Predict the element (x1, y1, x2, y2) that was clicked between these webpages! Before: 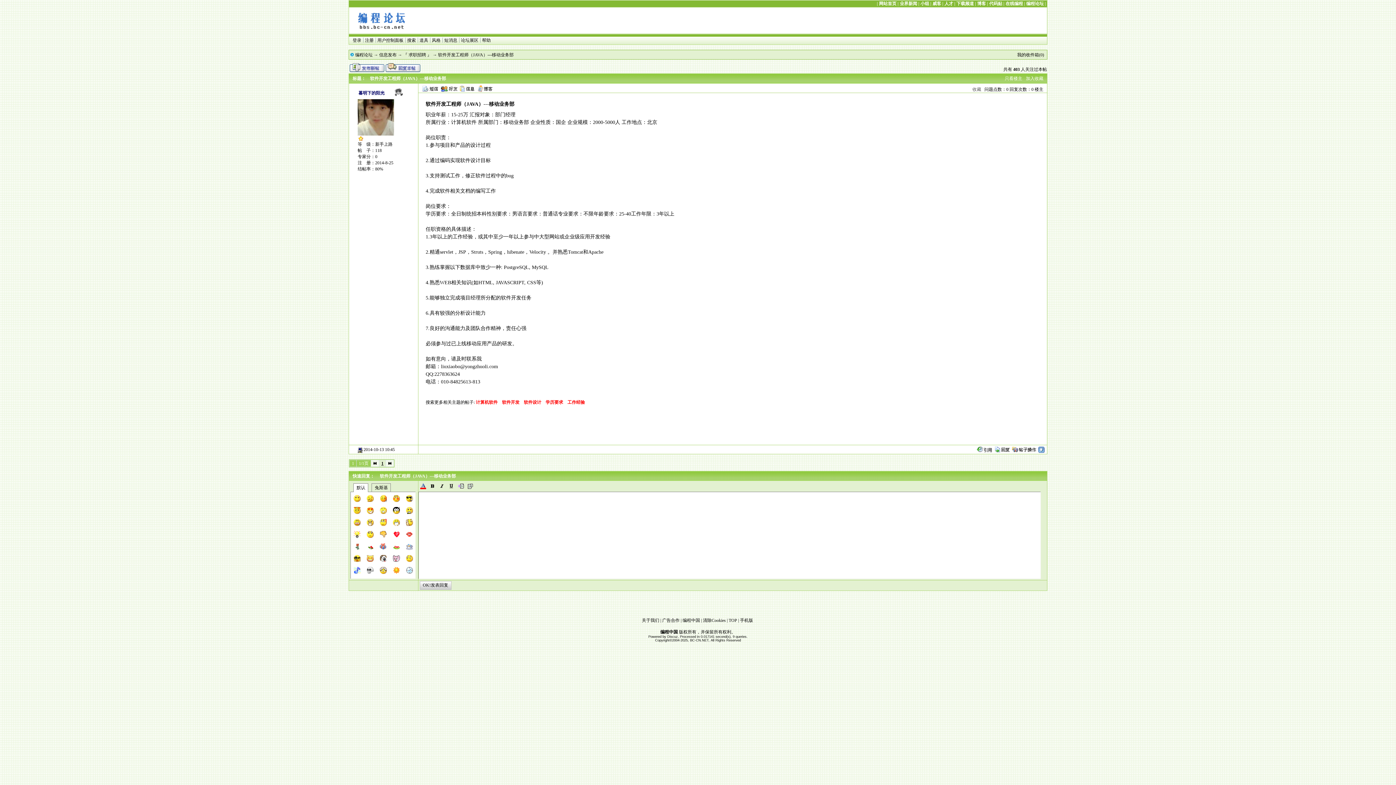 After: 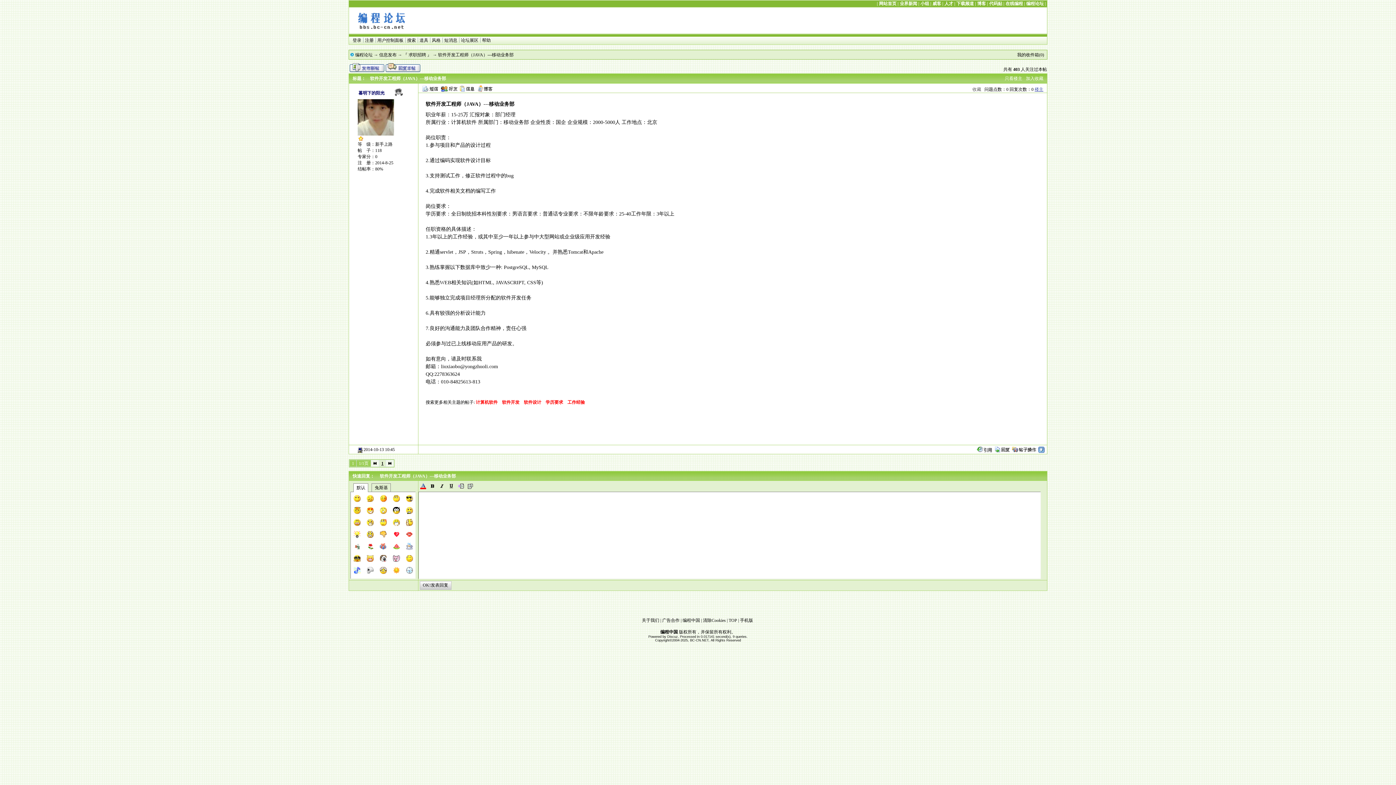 Action: label: 楼主 bbox: (1034, 86, 1043, 92)